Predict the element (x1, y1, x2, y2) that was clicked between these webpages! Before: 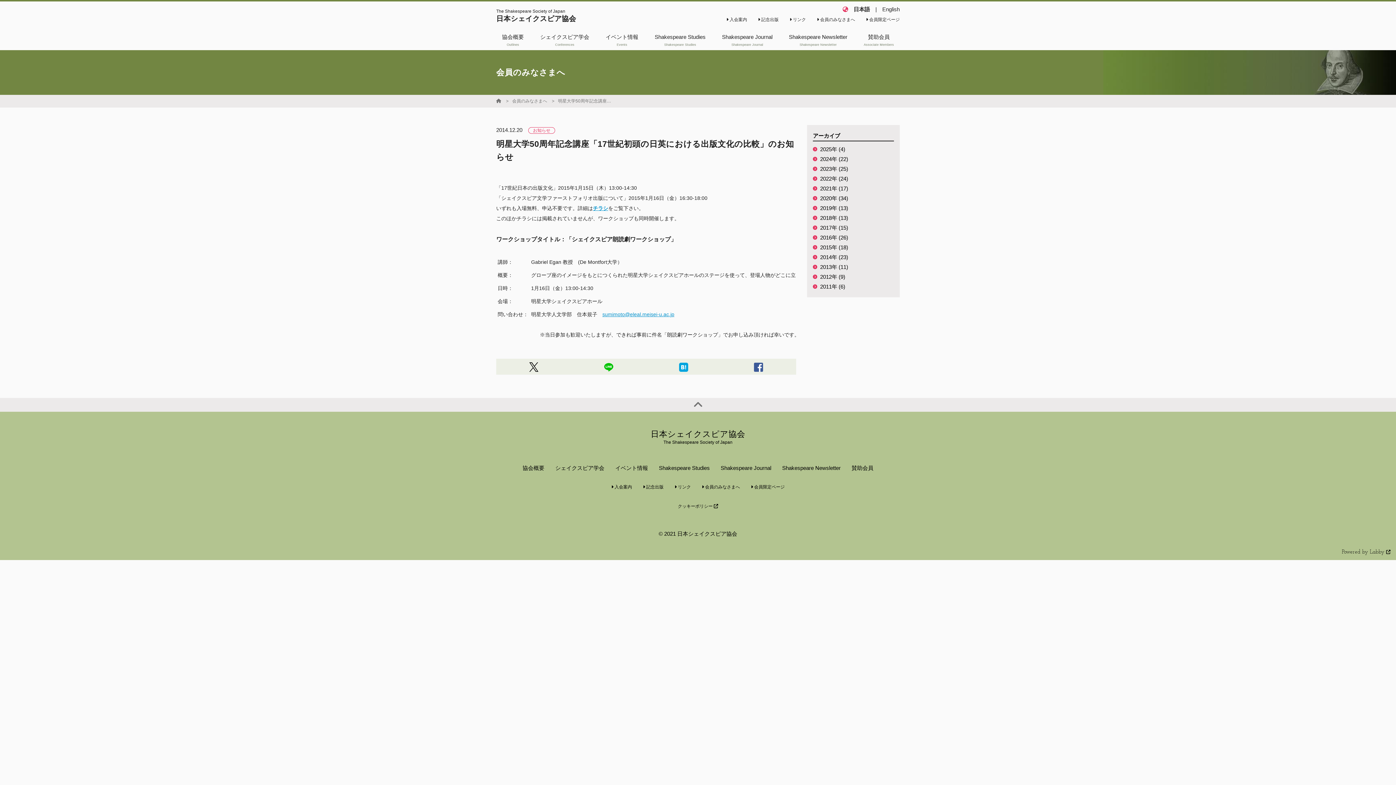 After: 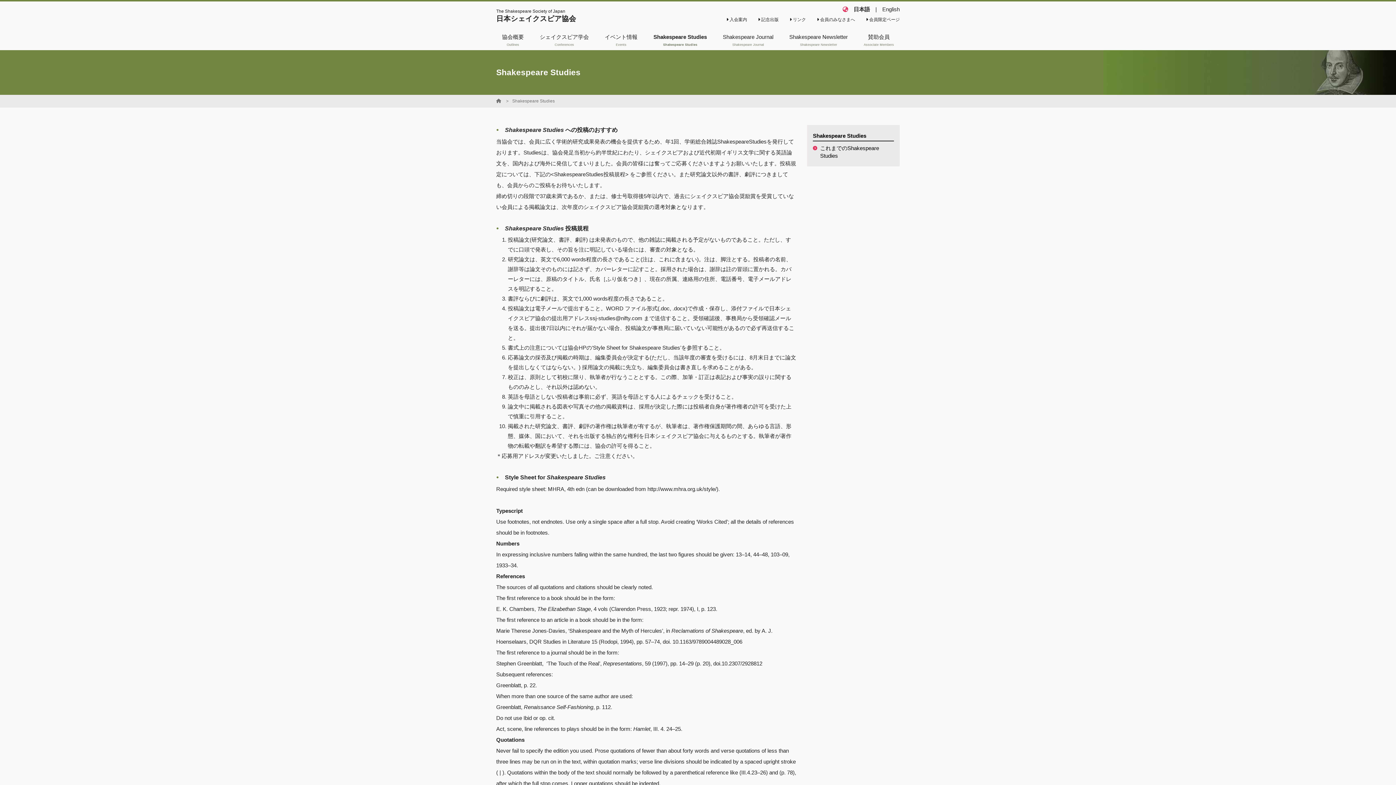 Action: label: Shakespeare Studies
Shakespeare Studies bbox: (654, 32, 705, 48)